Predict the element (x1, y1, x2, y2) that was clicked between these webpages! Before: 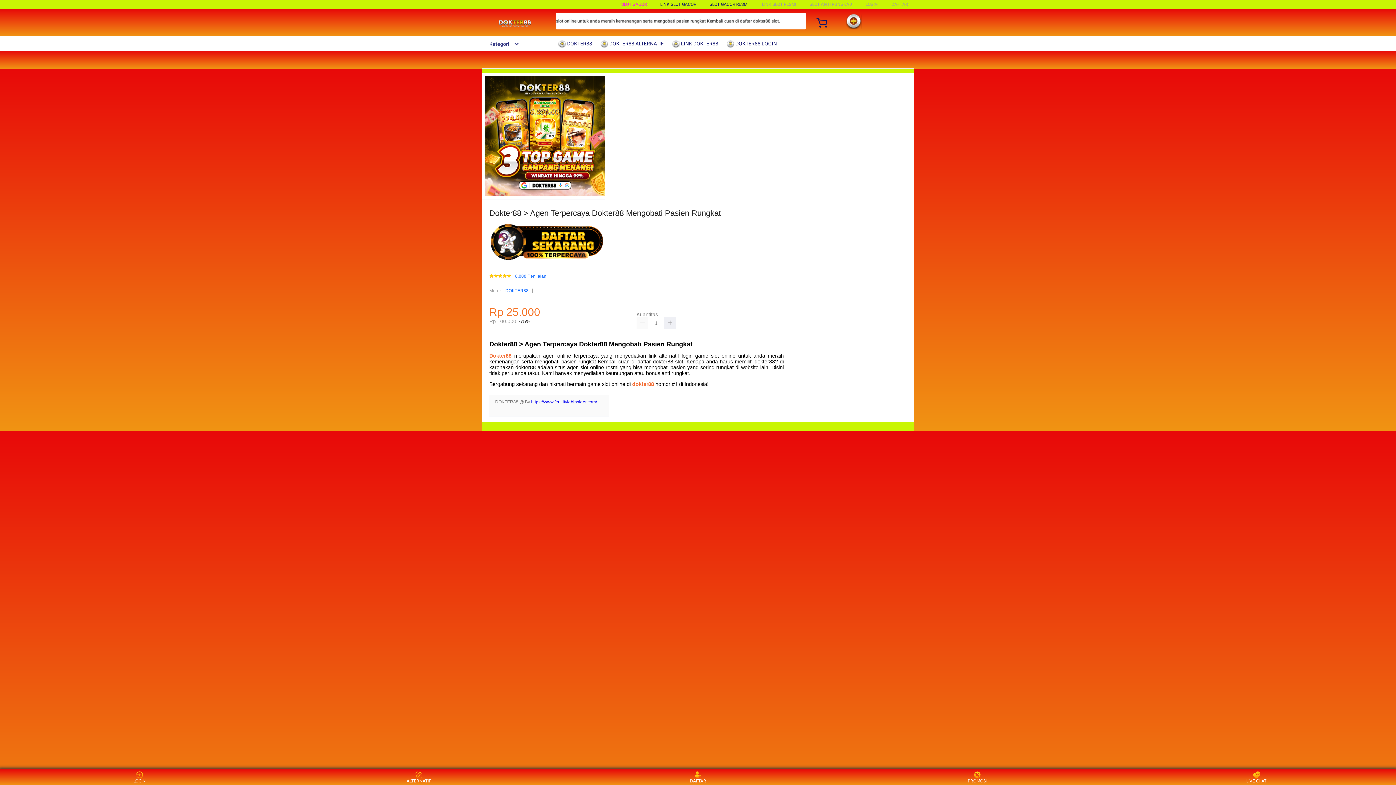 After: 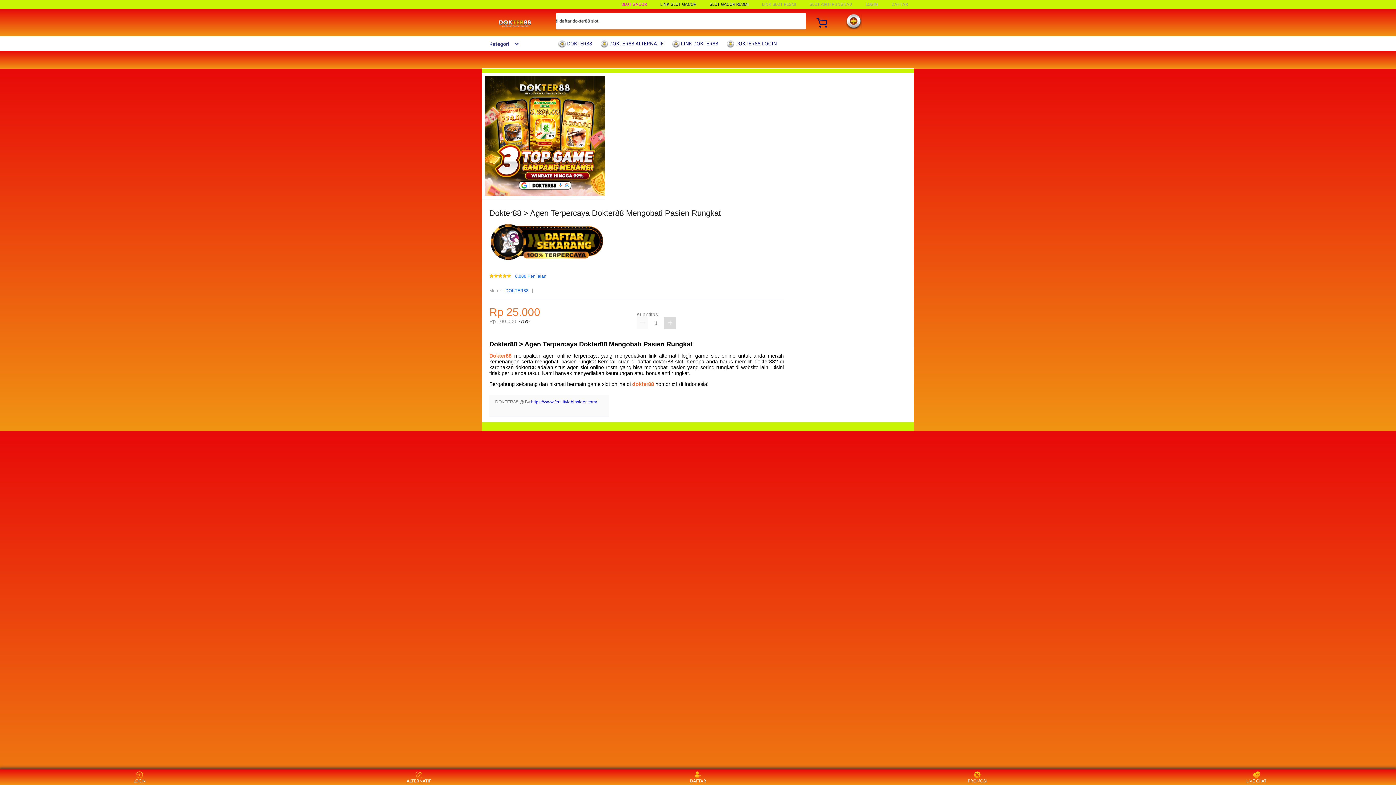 Action: bbox: (664, 317, 676, 328)